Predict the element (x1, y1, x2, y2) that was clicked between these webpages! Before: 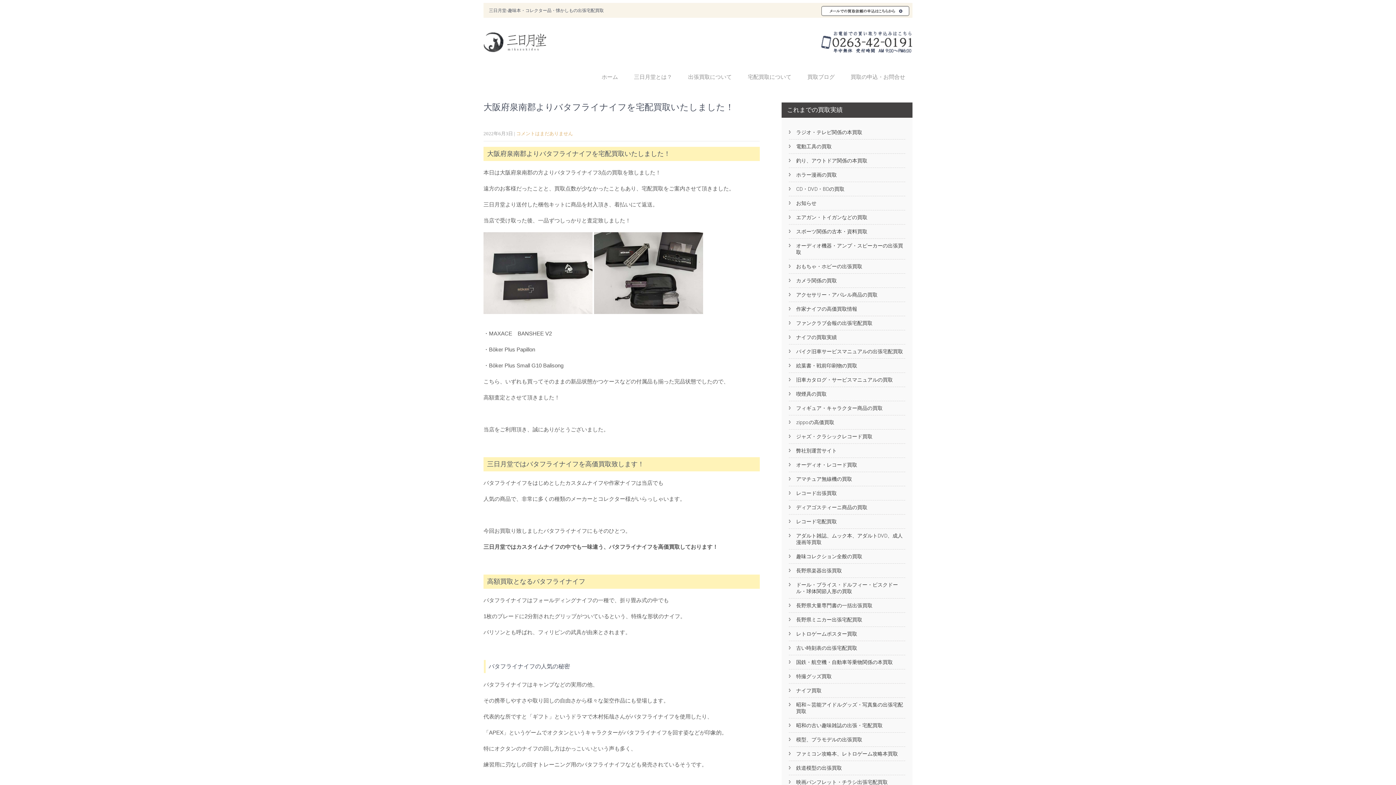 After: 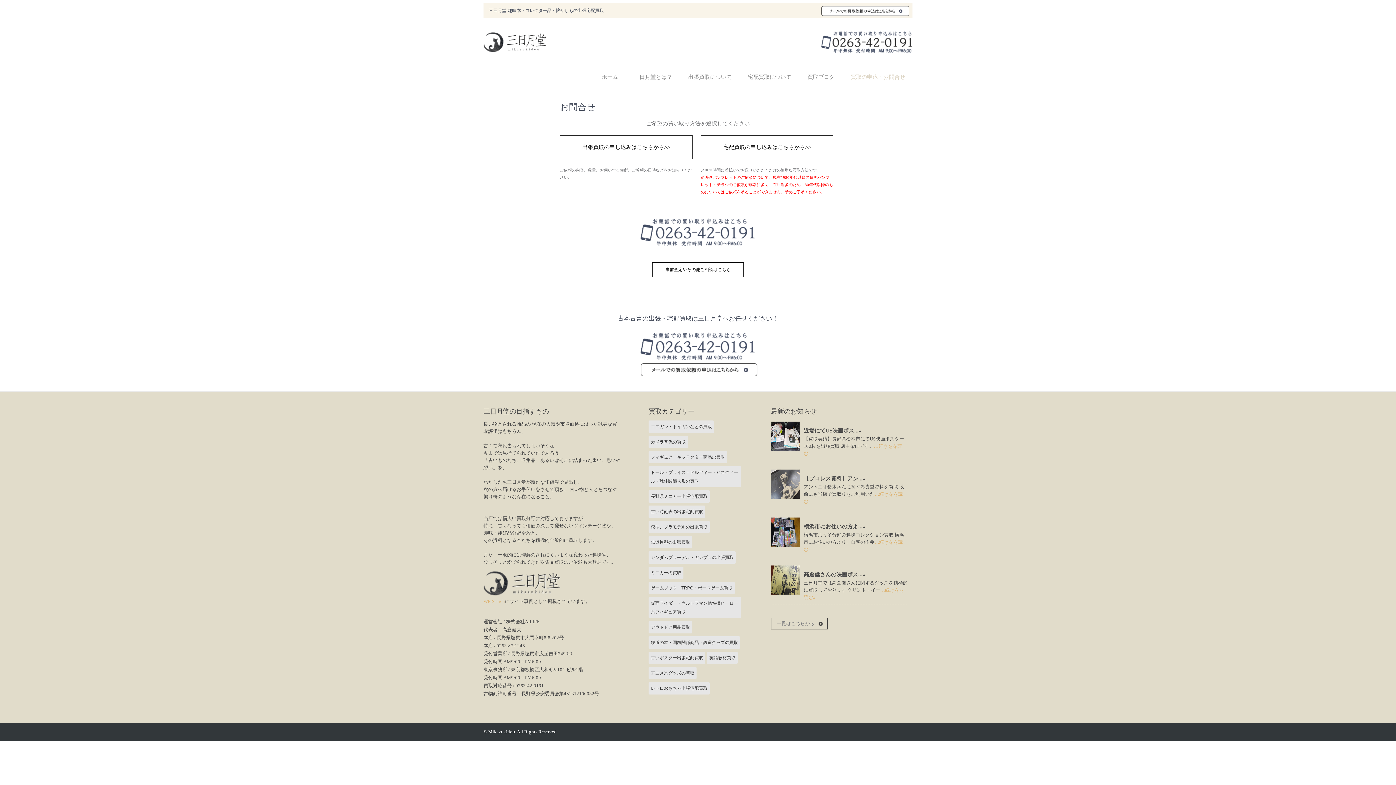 Action: label: 買取の申込・お問合せ bbox: (843, 69, 912, 84)